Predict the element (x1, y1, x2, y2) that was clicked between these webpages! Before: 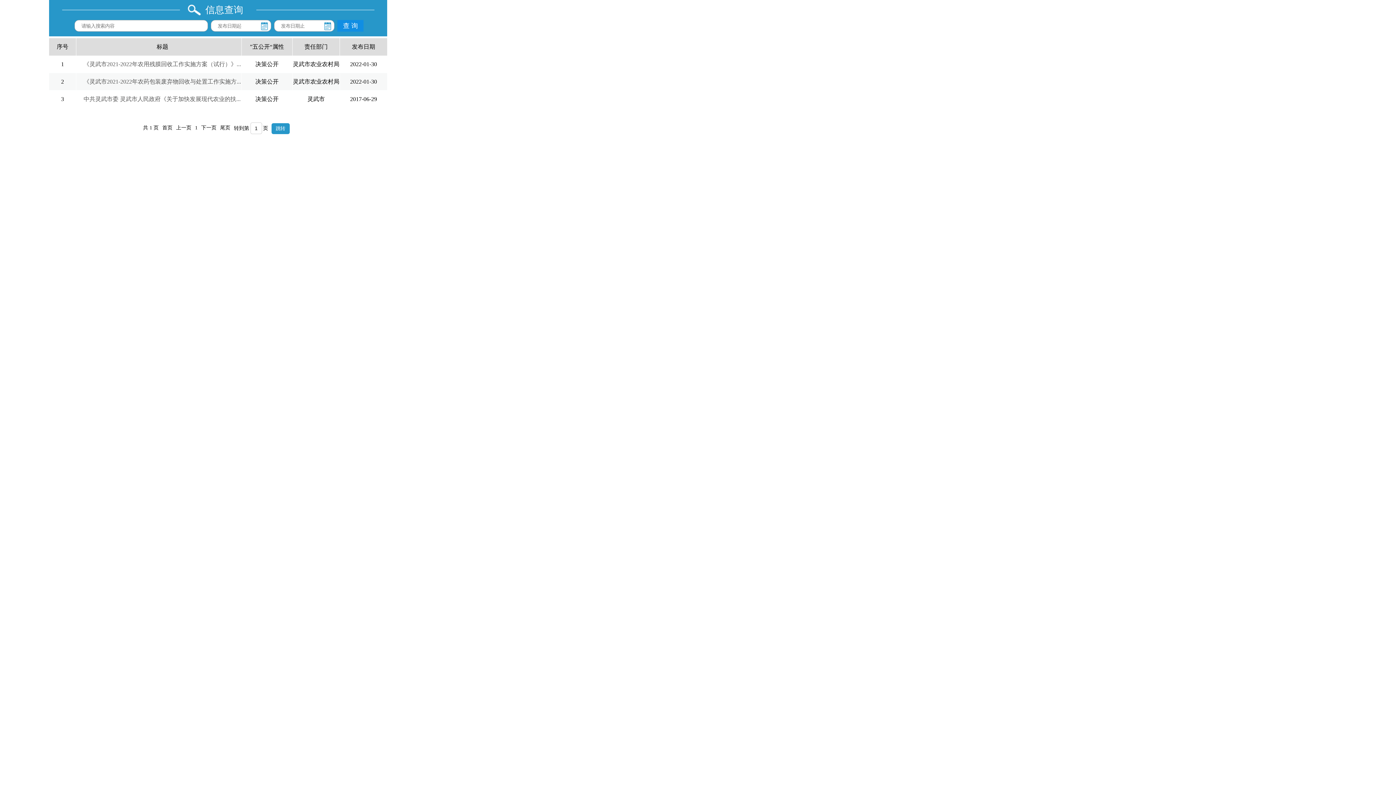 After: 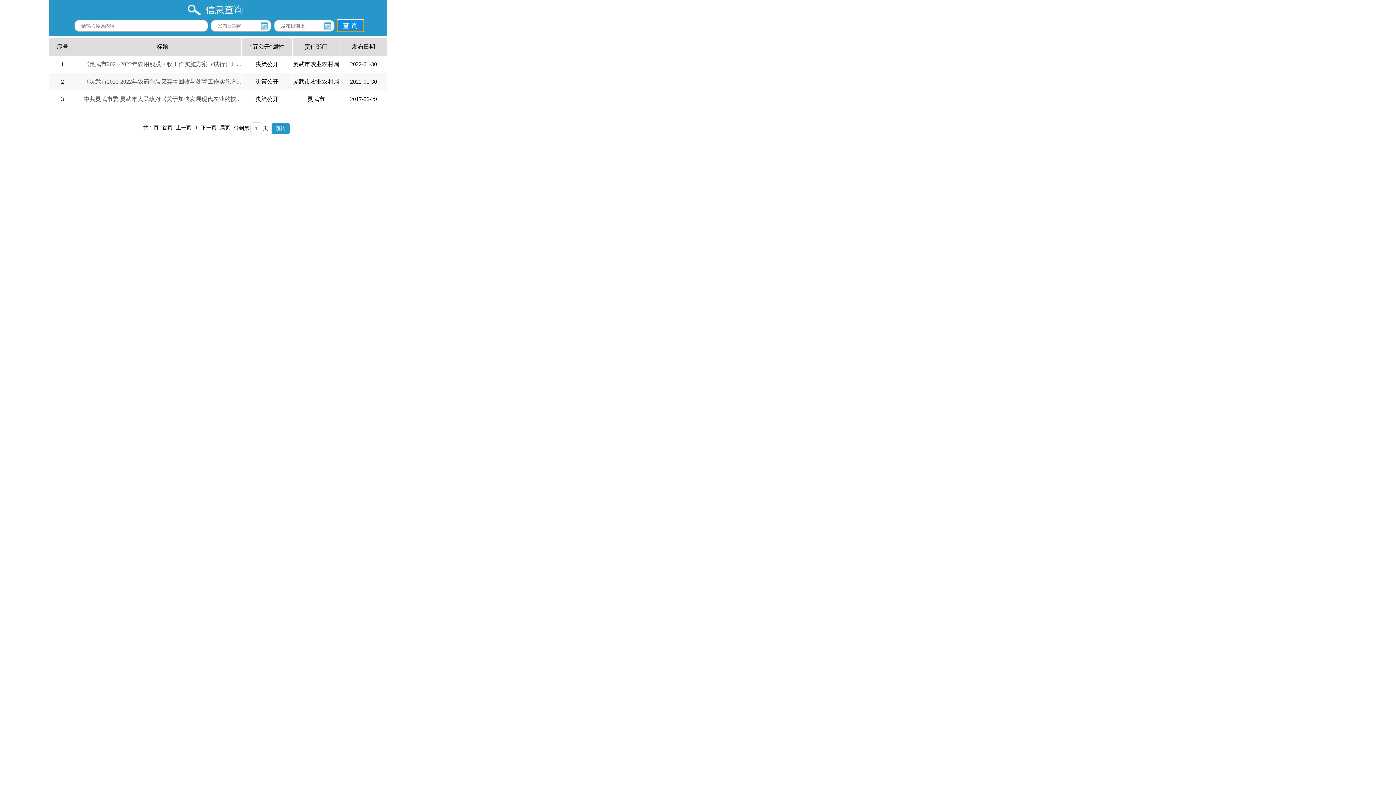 Action: bbox: (337, 20, 363, 31) label: 查 询